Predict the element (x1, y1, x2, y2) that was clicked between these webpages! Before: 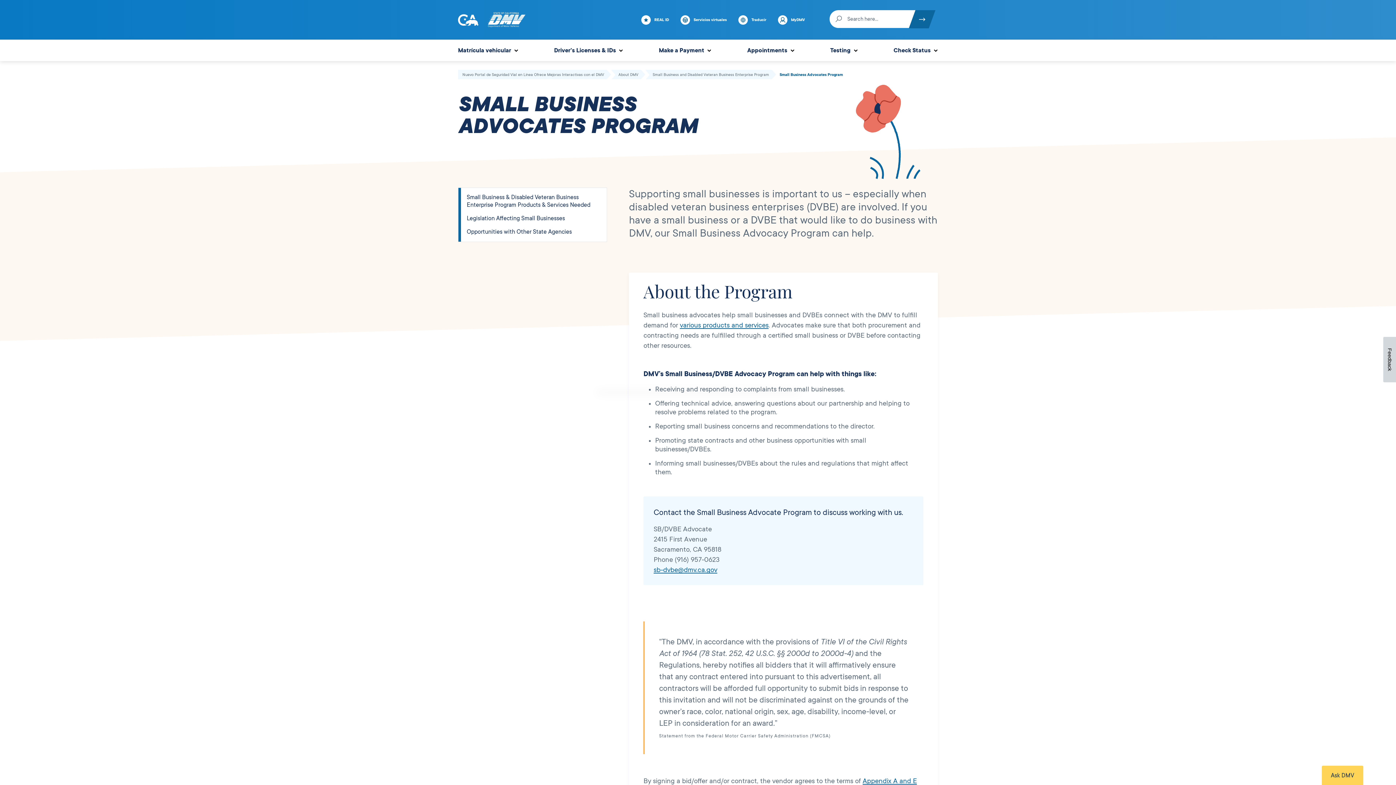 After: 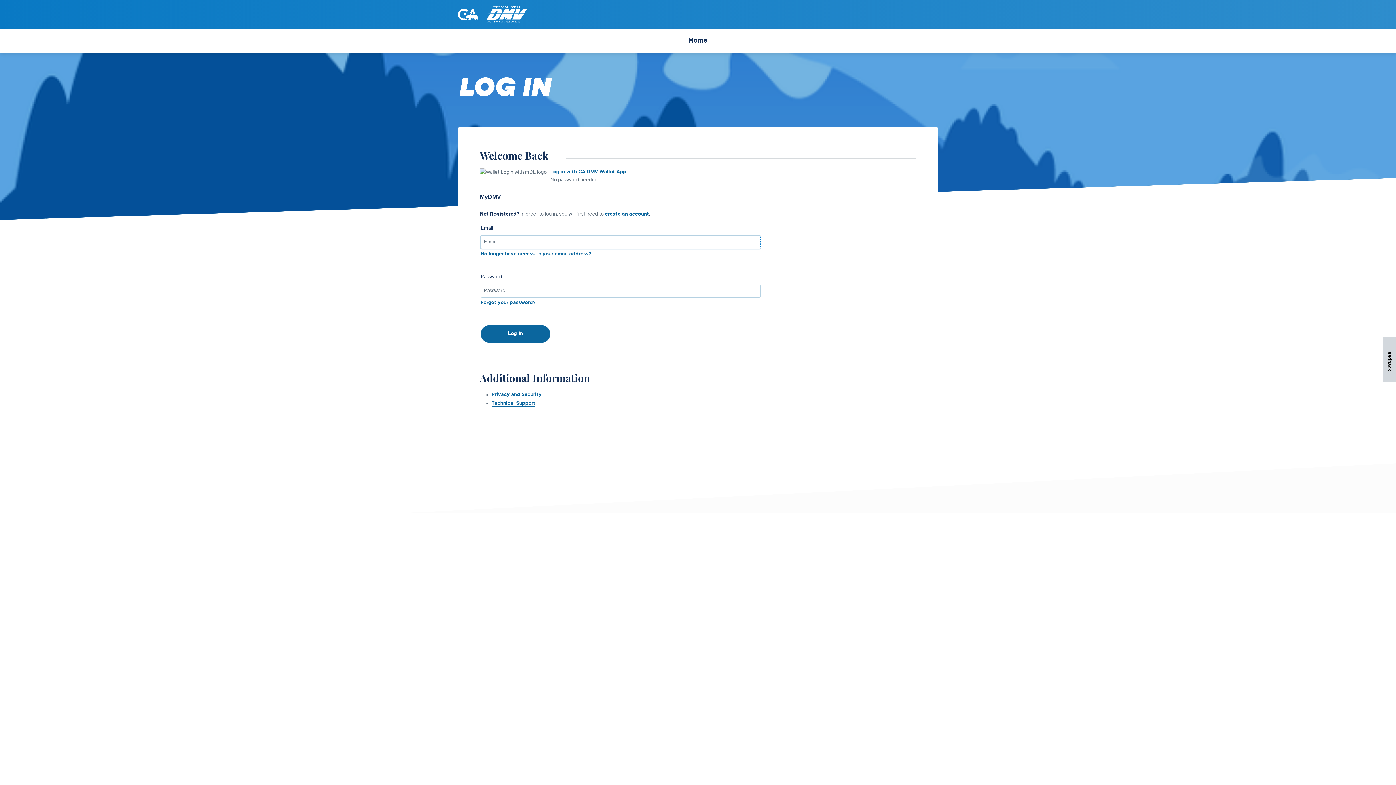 Action: bbox: (778, 13, 810, 26) label: MyDMV